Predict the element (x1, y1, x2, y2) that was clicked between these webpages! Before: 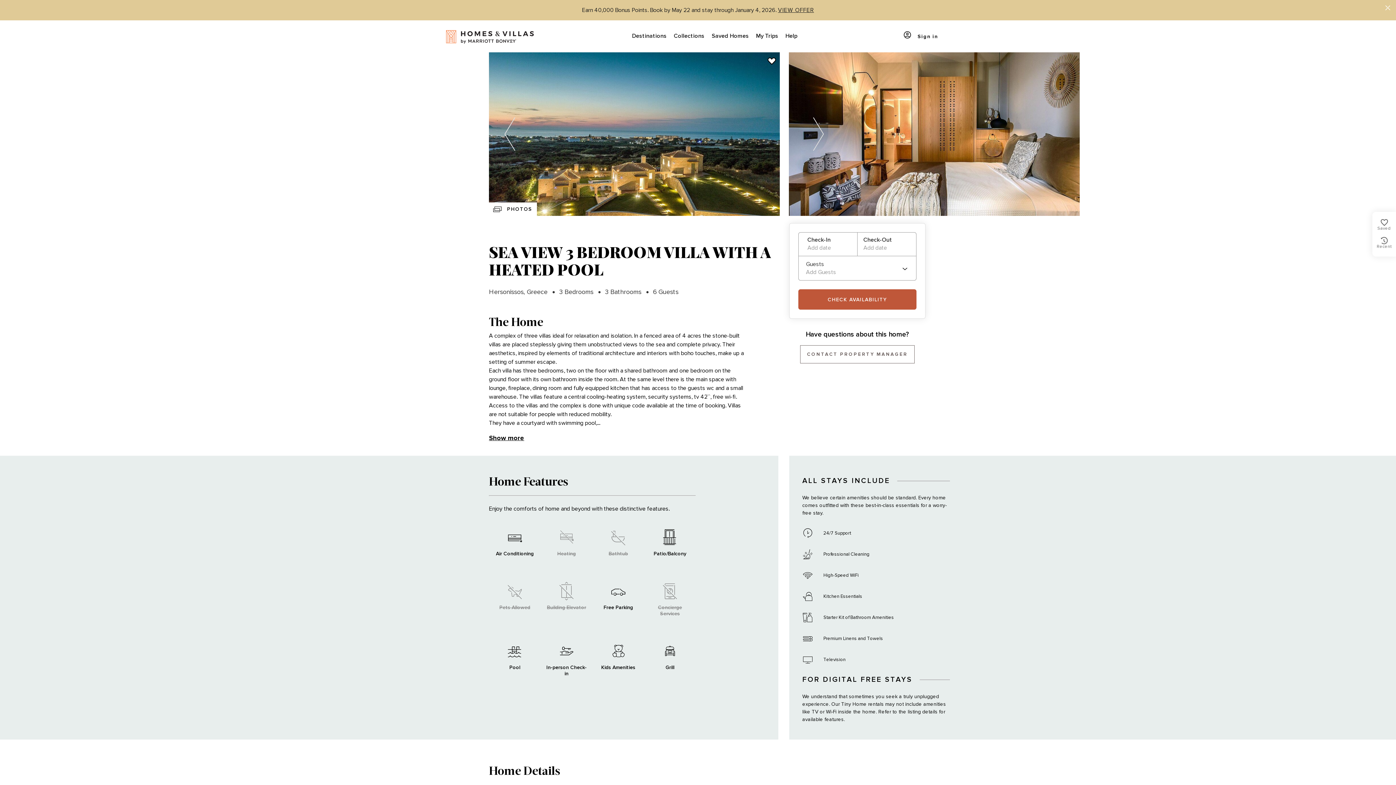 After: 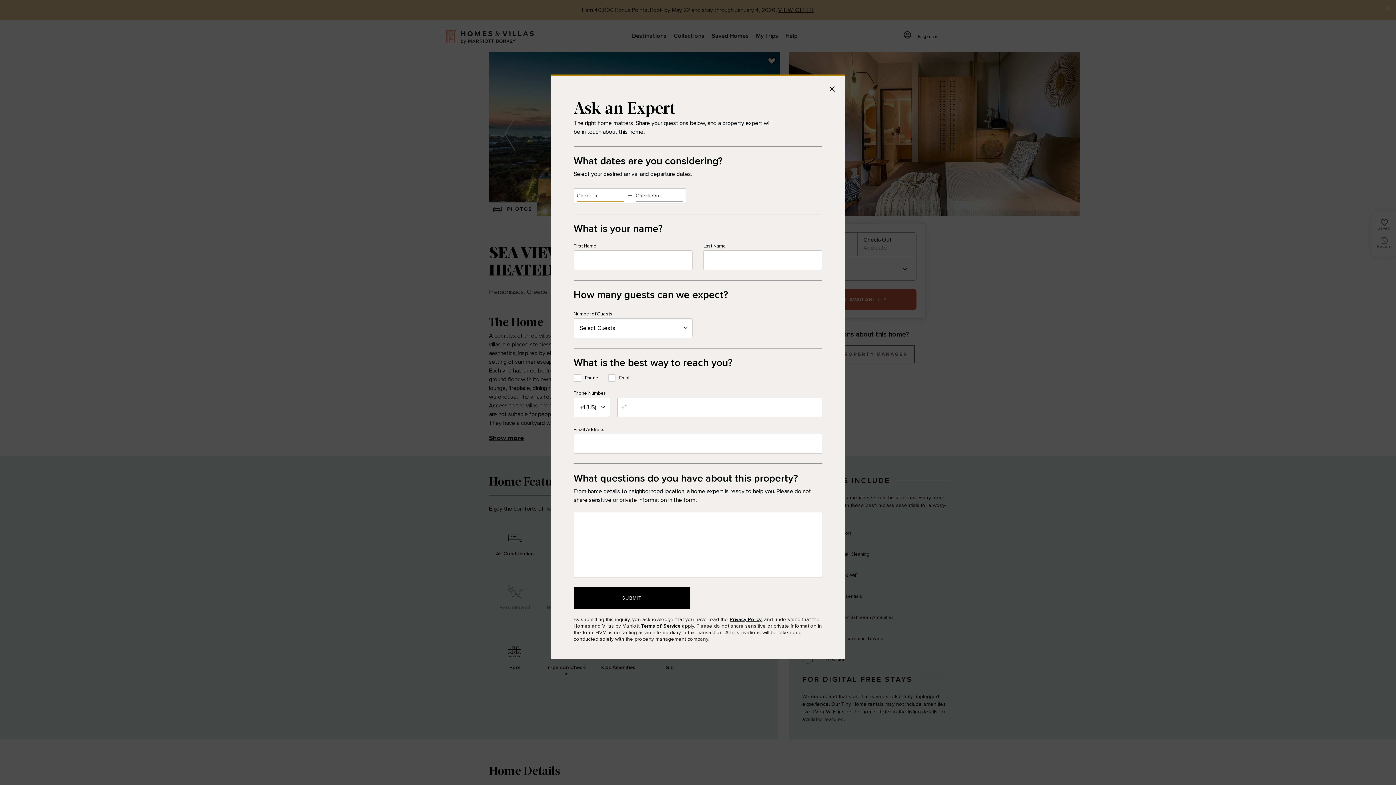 Action: label: CONTACT PROPERTY MANAGER bbox: (800, 345, 914, 363)